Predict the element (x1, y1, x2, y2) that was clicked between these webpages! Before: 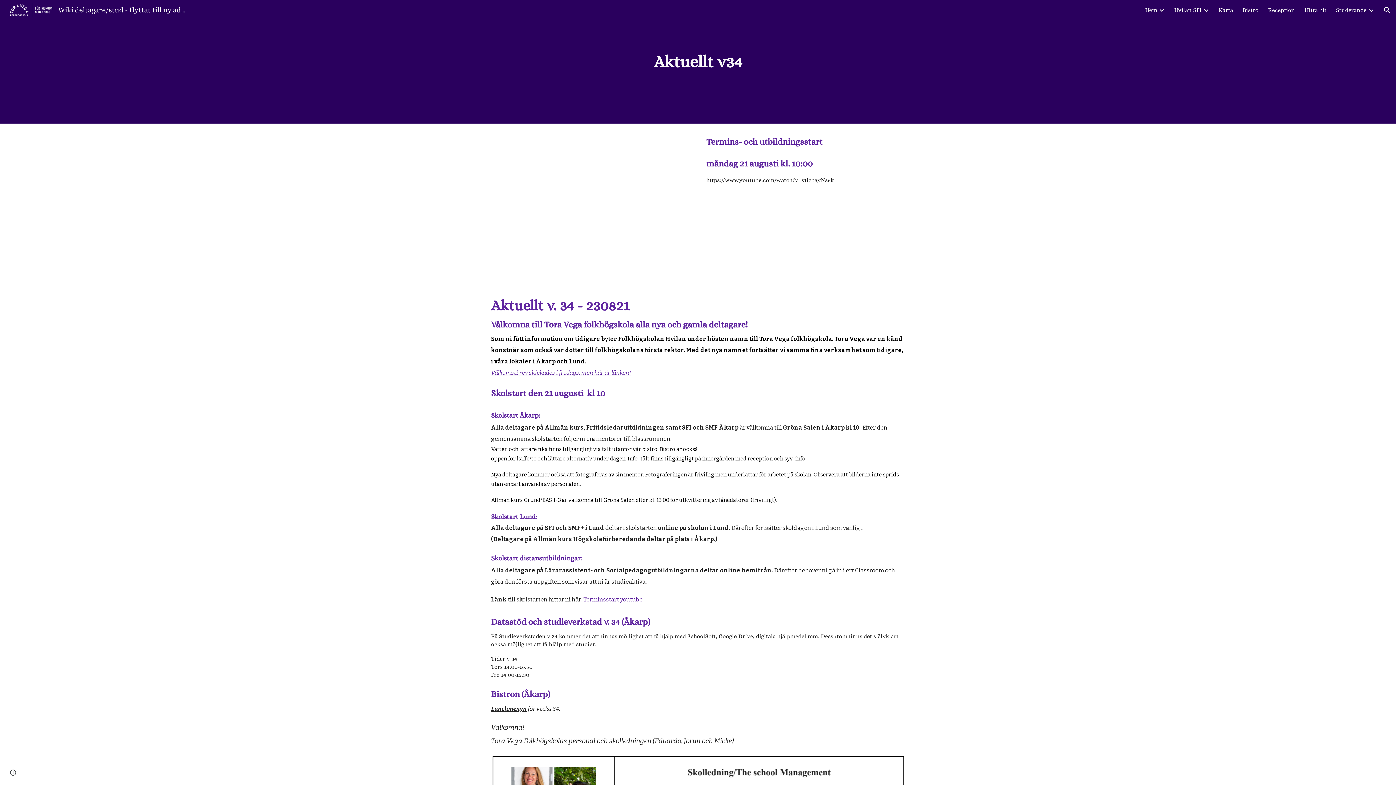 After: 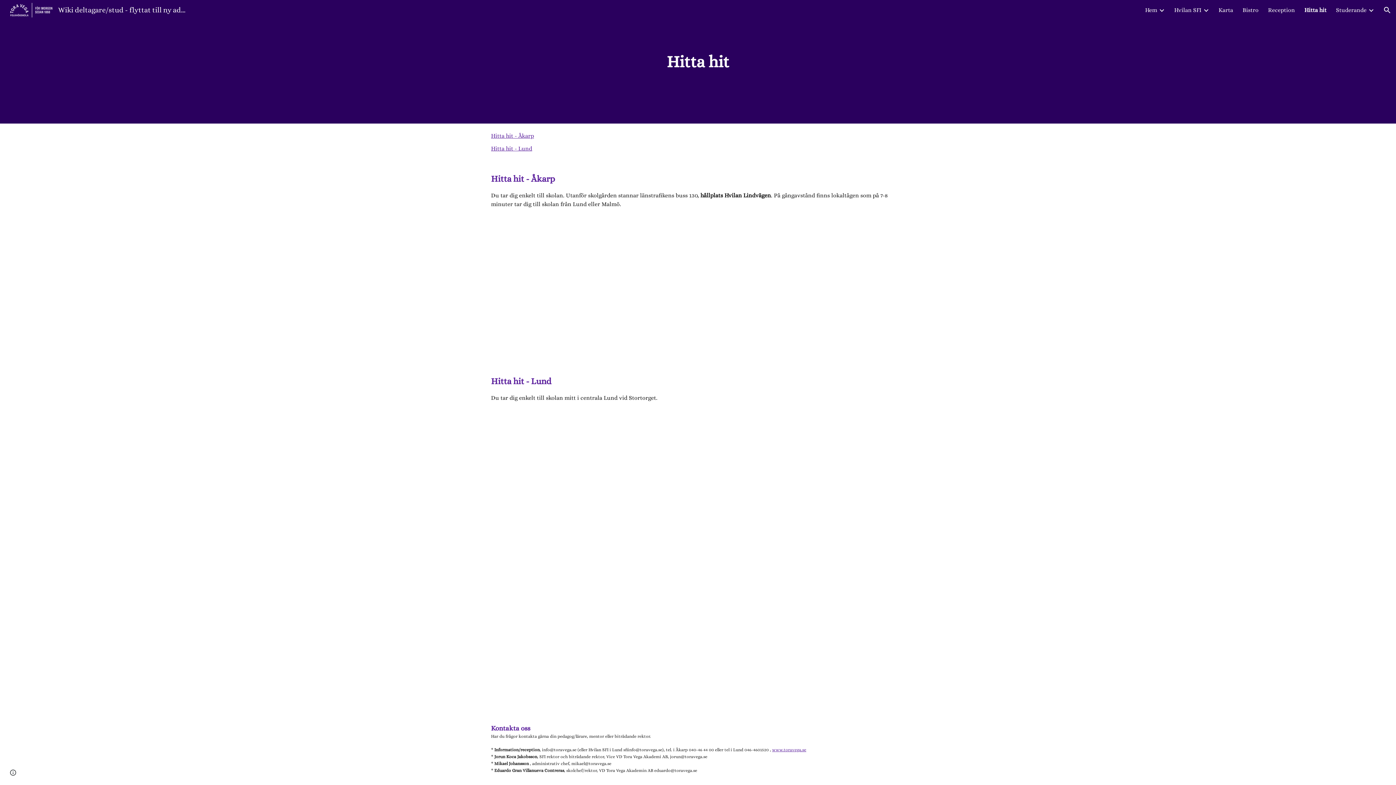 Action: label: Hitta hit bbox: (1304, 6, 1326, 13)